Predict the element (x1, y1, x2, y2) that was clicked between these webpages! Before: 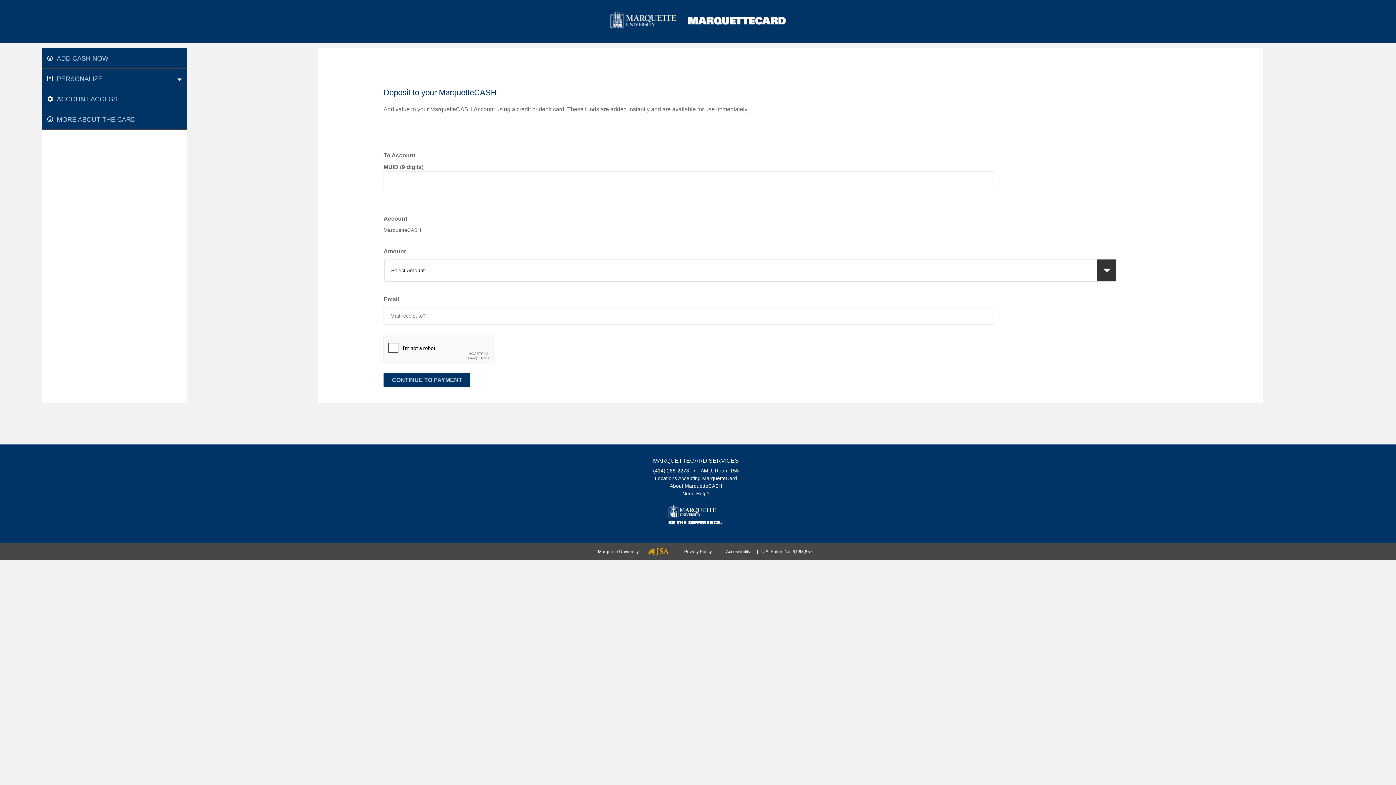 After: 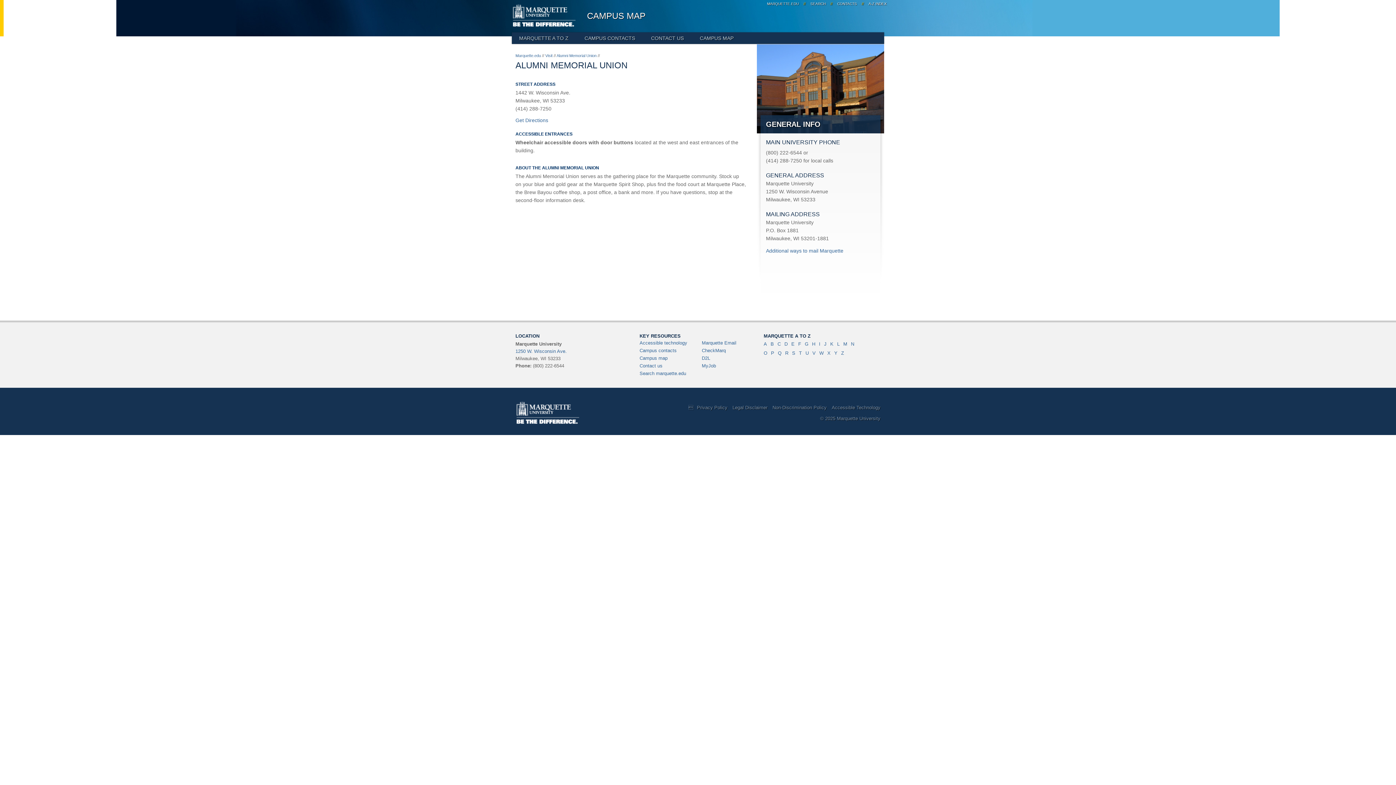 Action: bbox: (700, 467, 739, 473) label: AMU, Room 158